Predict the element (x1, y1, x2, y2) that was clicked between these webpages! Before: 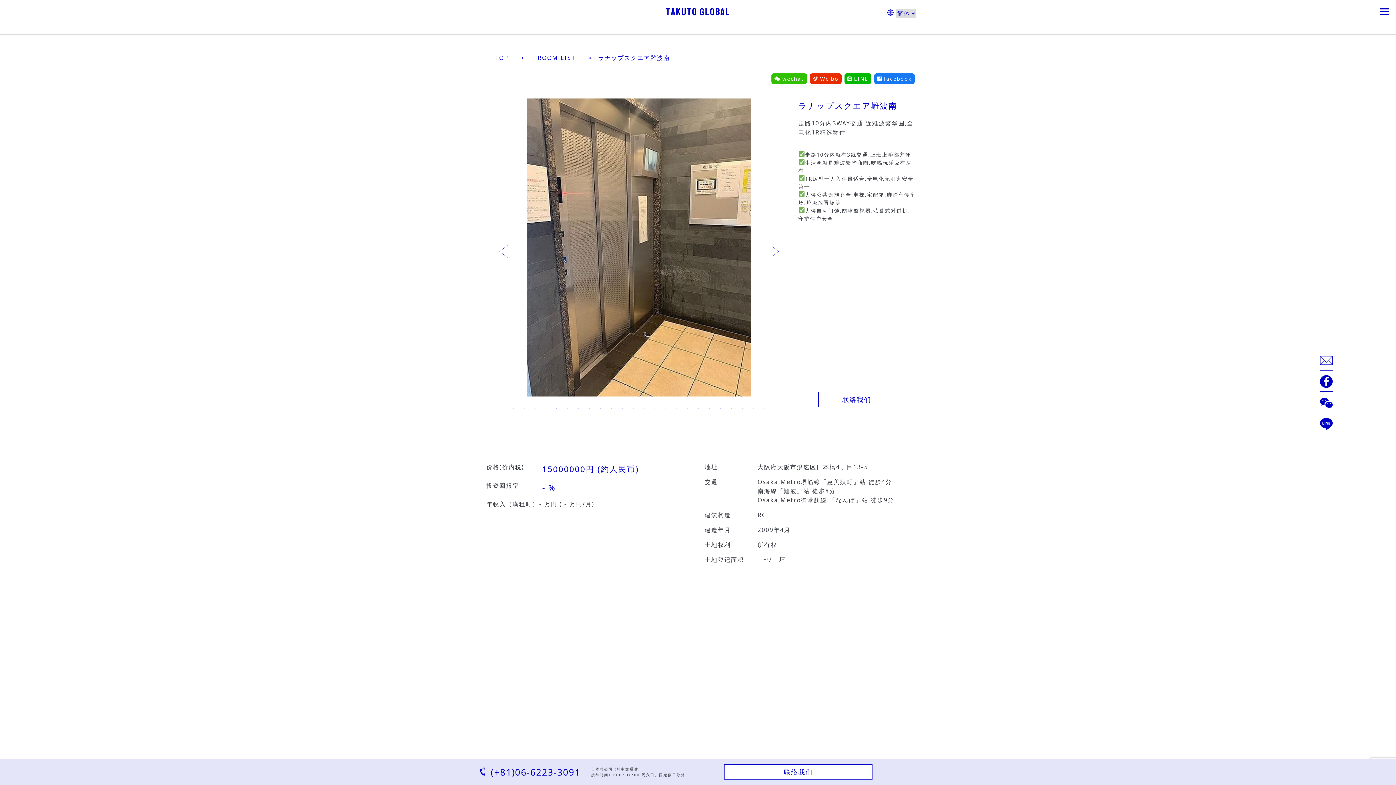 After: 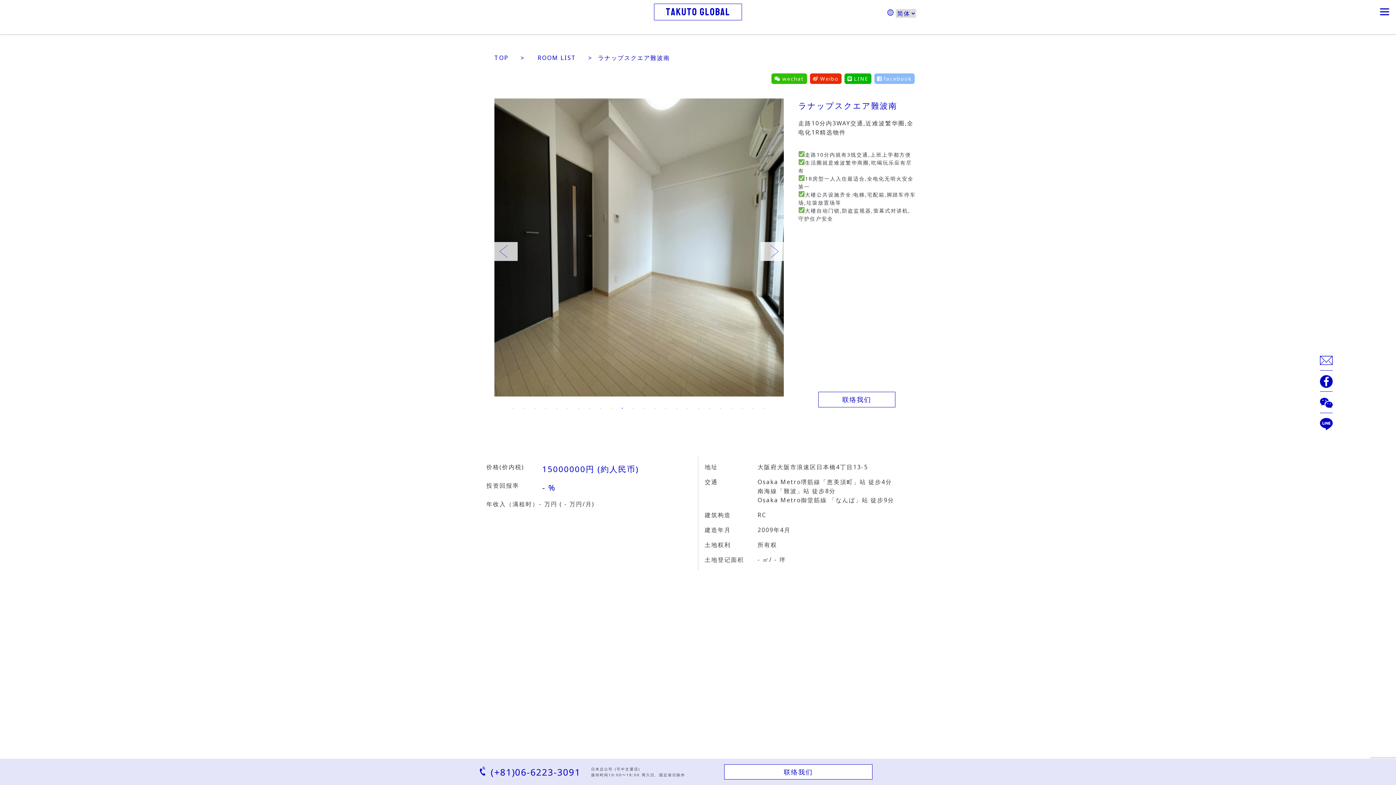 Action: bbox: (874, 73, 914, 84) label: facebook